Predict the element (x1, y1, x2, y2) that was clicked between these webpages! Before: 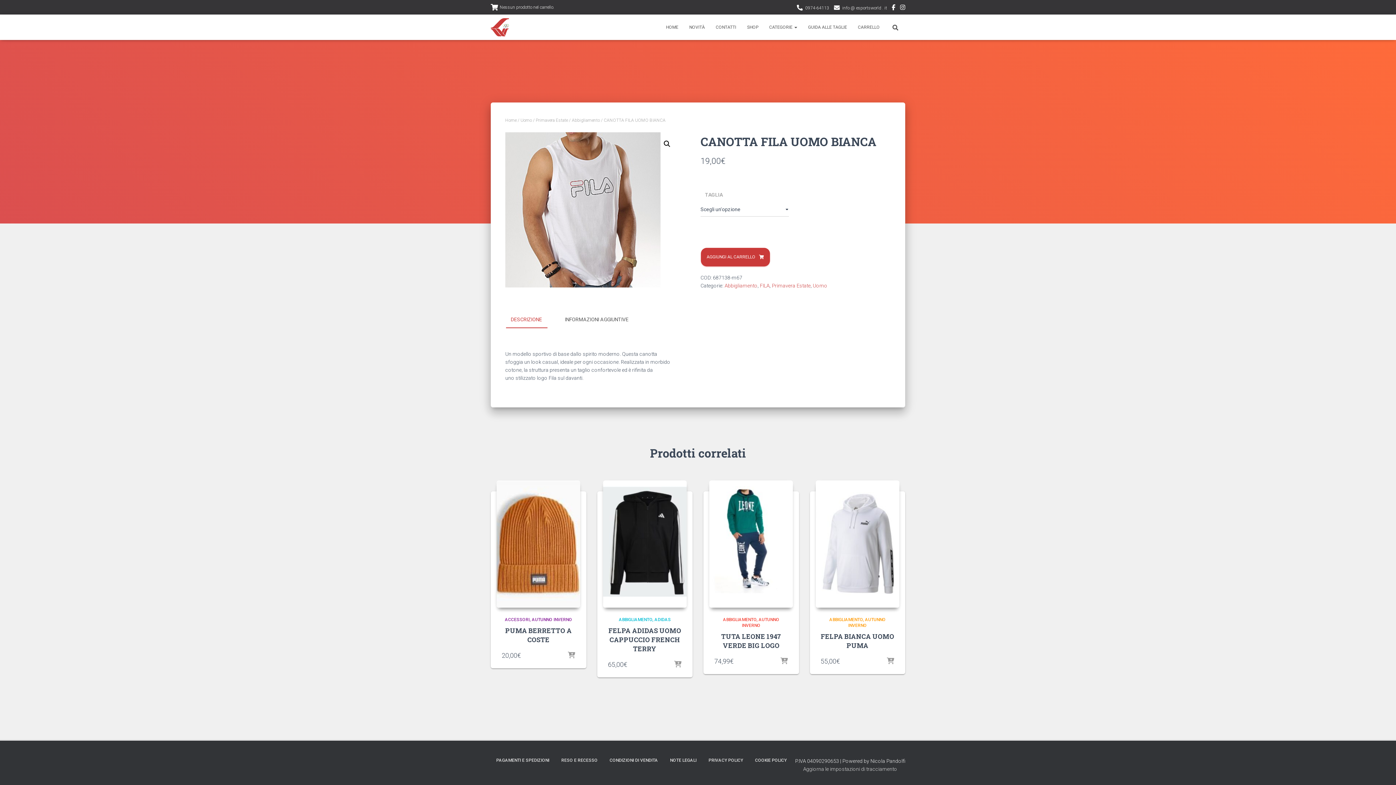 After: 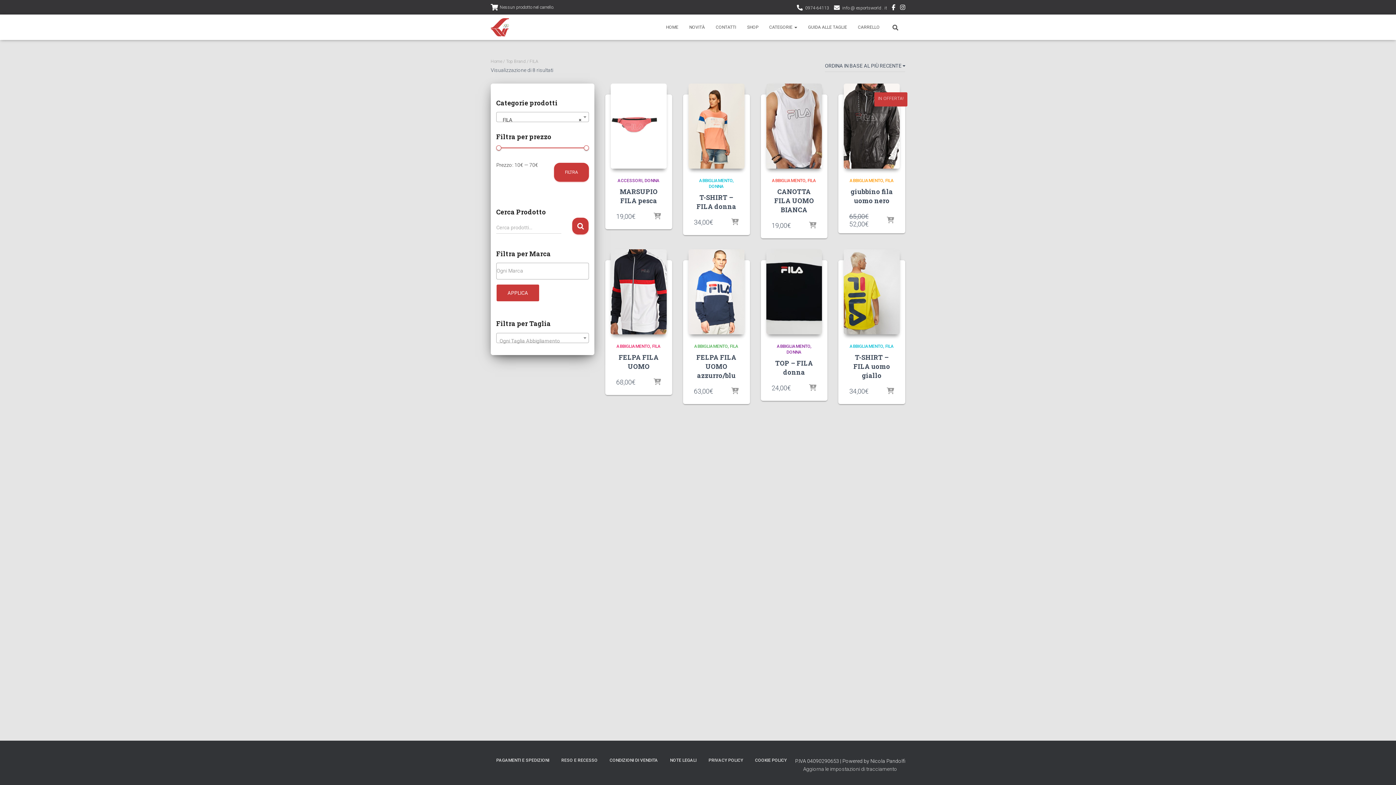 Action: bbox: (760, 282, 769, 288) label: FILA